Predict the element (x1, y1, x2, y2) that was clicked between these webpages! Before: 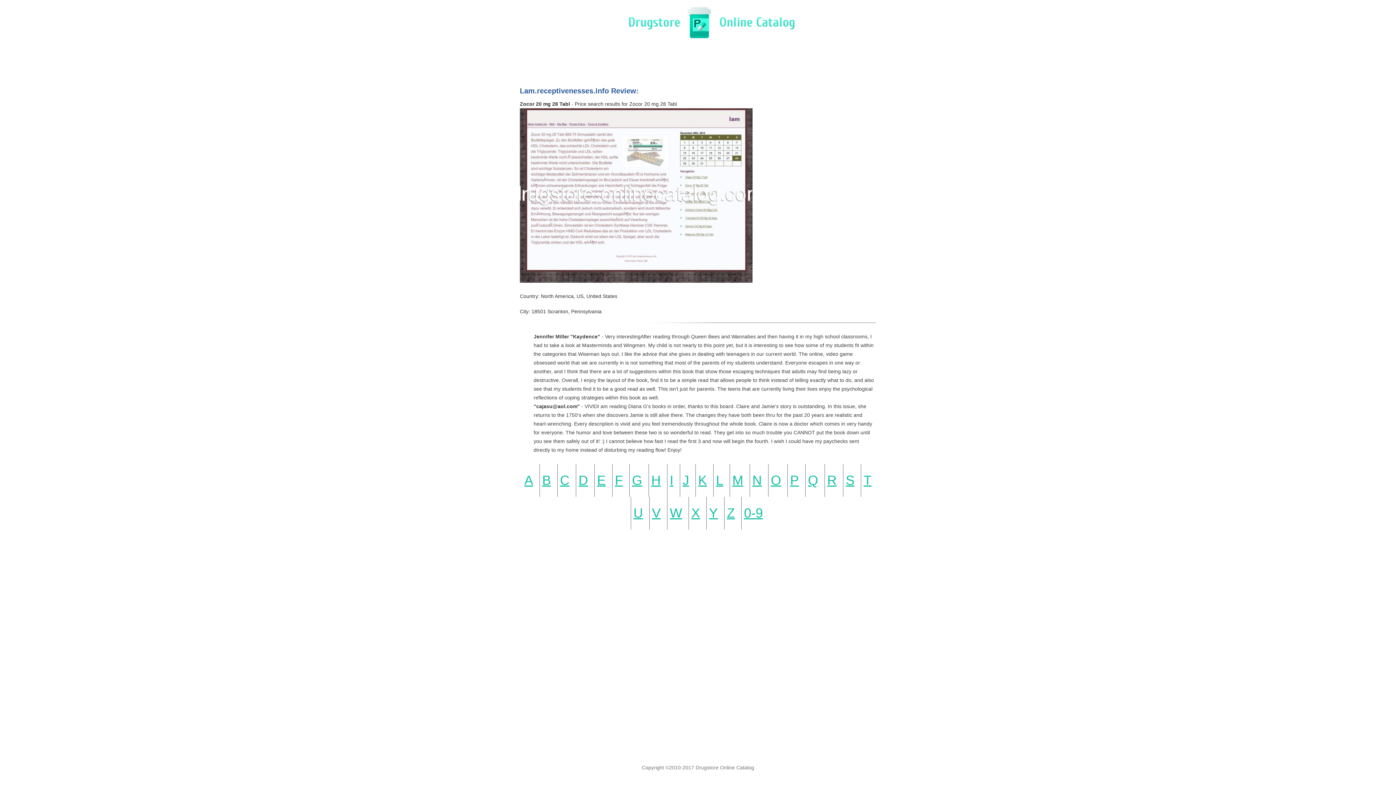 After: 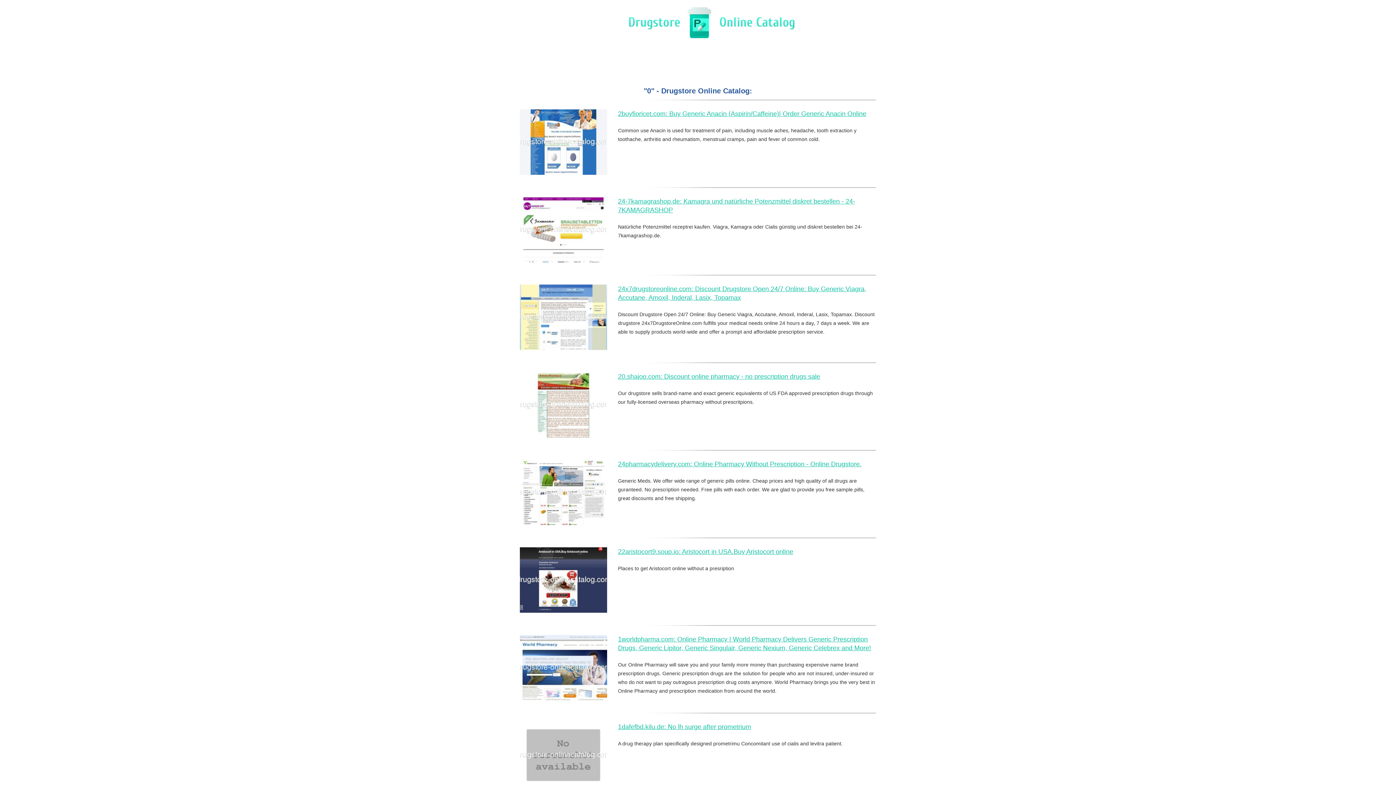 Action: bbox: (744, 505, 763, 520) label: 0-9